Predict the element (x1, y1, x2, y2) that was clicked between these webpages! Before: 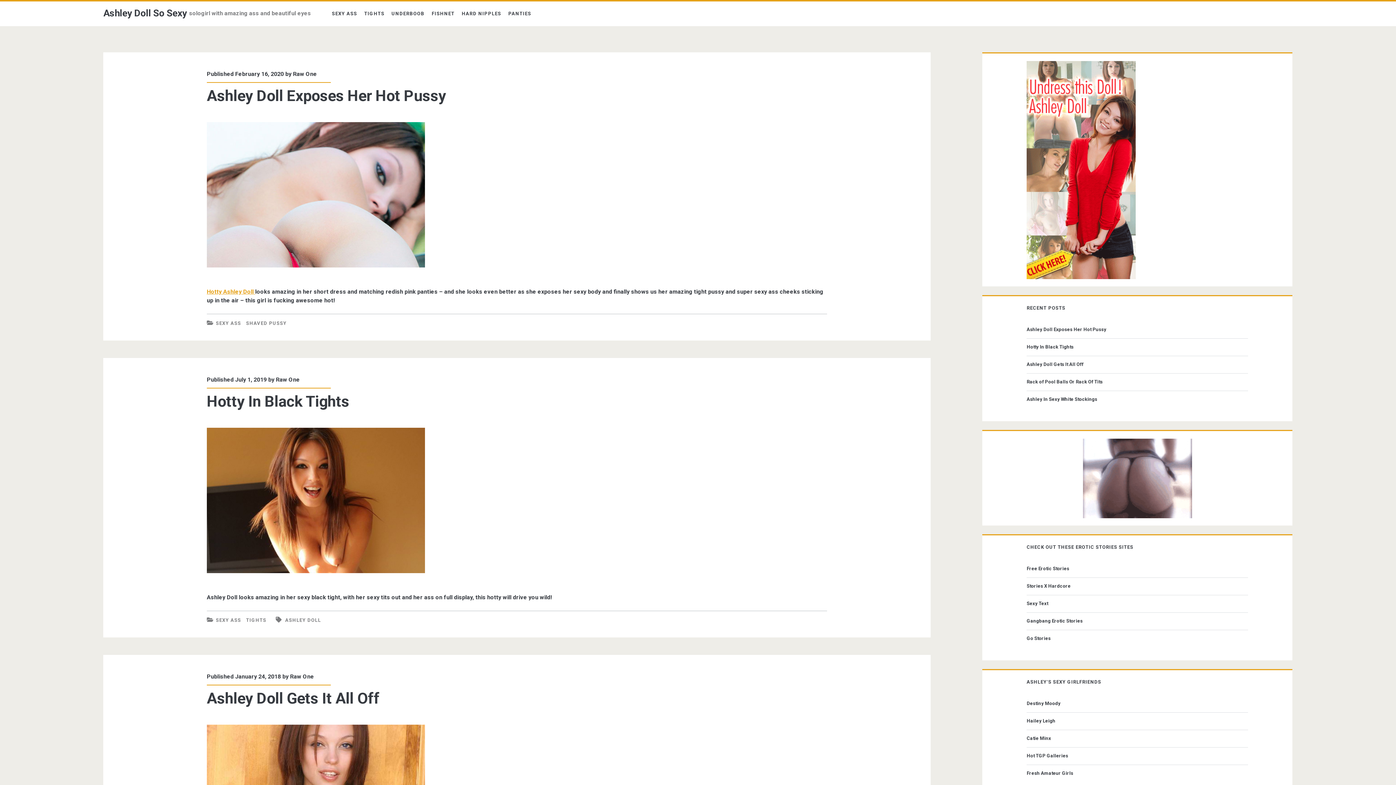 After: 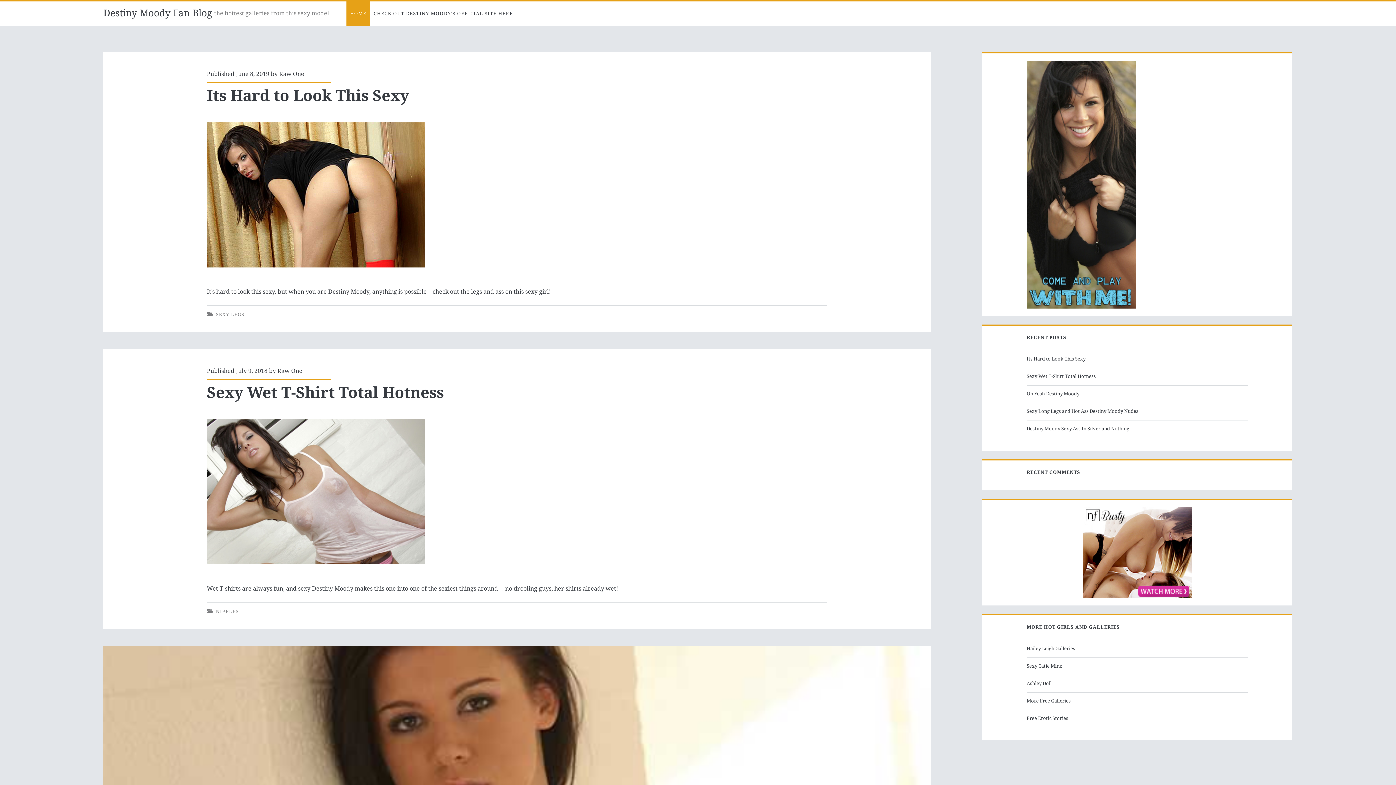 Action: label: Destiny Moody bbox: (1026, 699, 1245, 708)